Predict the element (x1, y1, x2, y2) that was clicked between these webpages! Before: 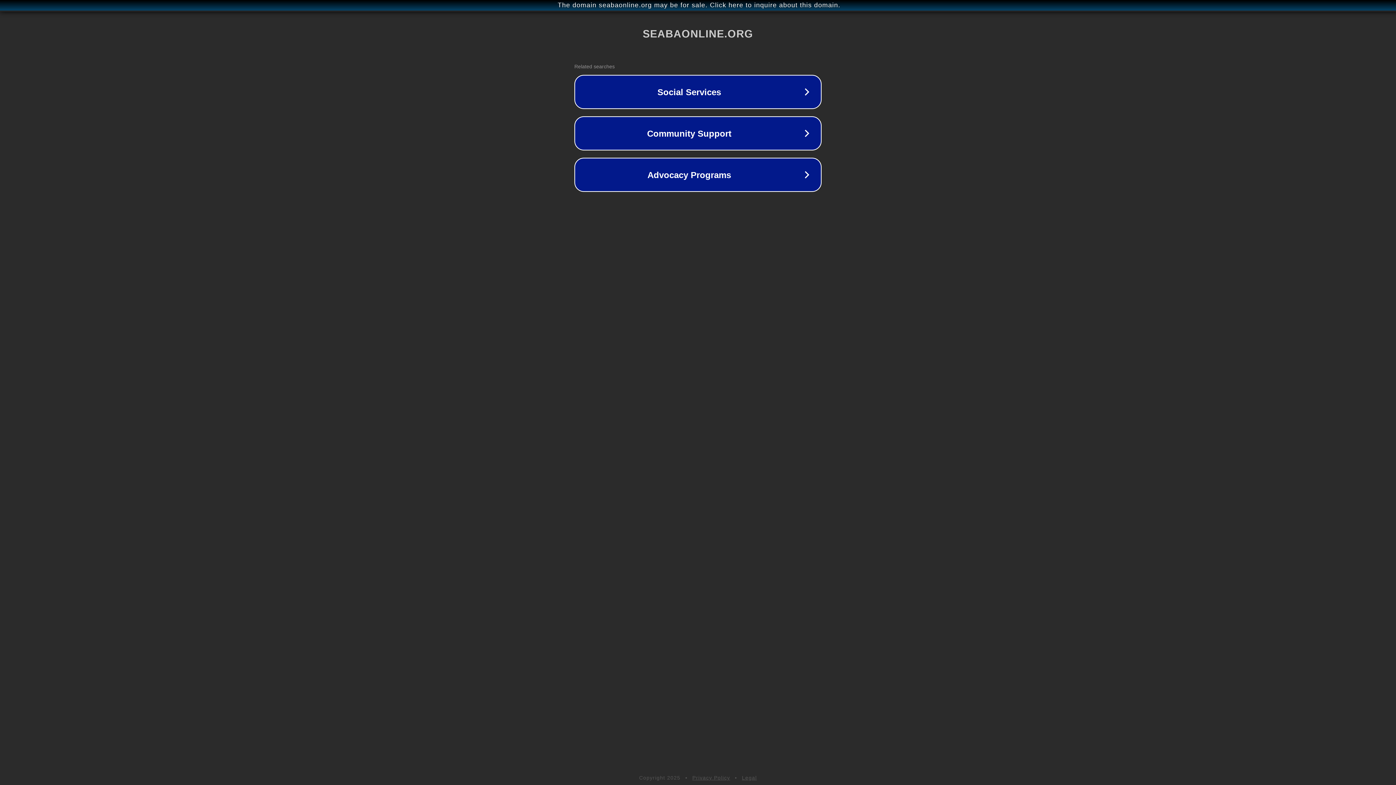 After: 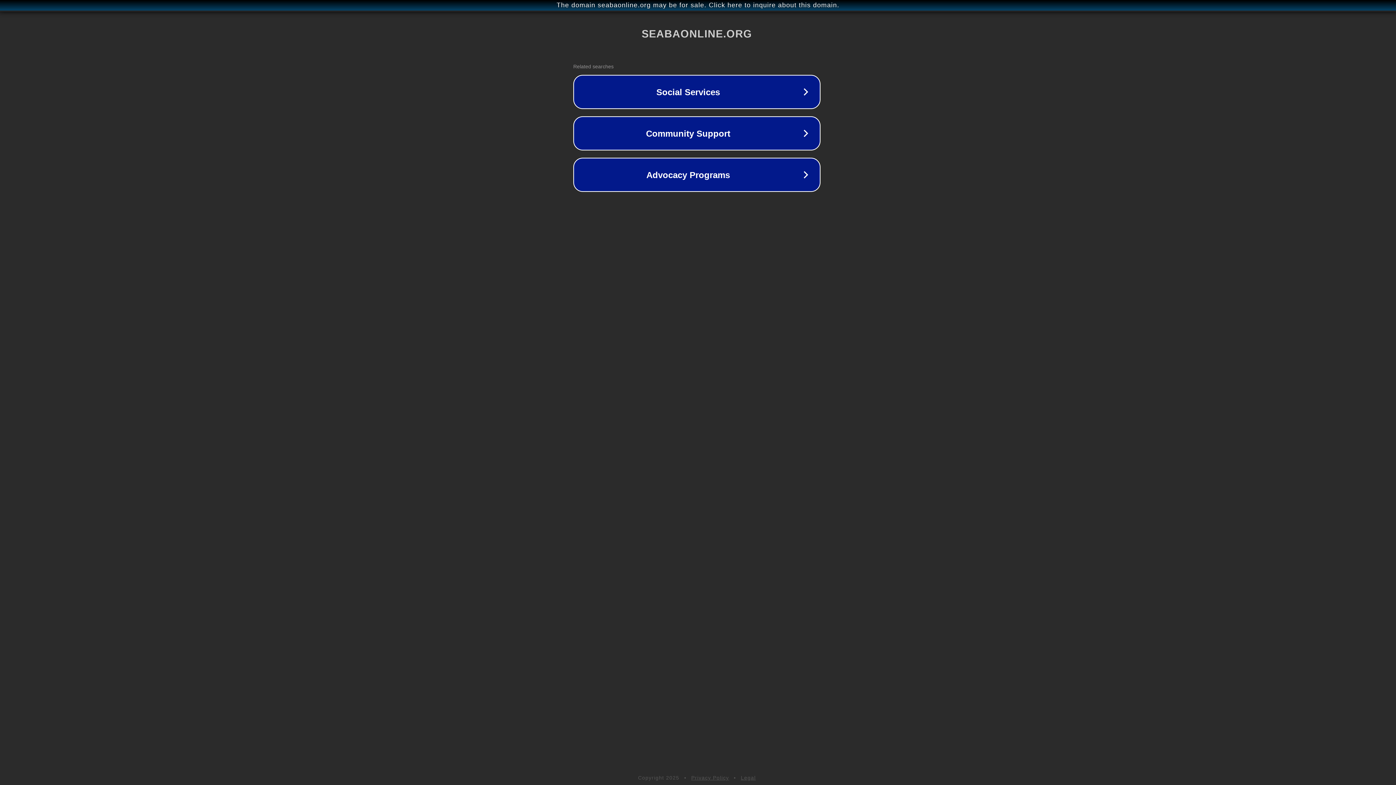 Action: label: The domain seabaonline.org may be for sale. Click here to inquire about this domain. bbox: (1, 1, 1397, 9)